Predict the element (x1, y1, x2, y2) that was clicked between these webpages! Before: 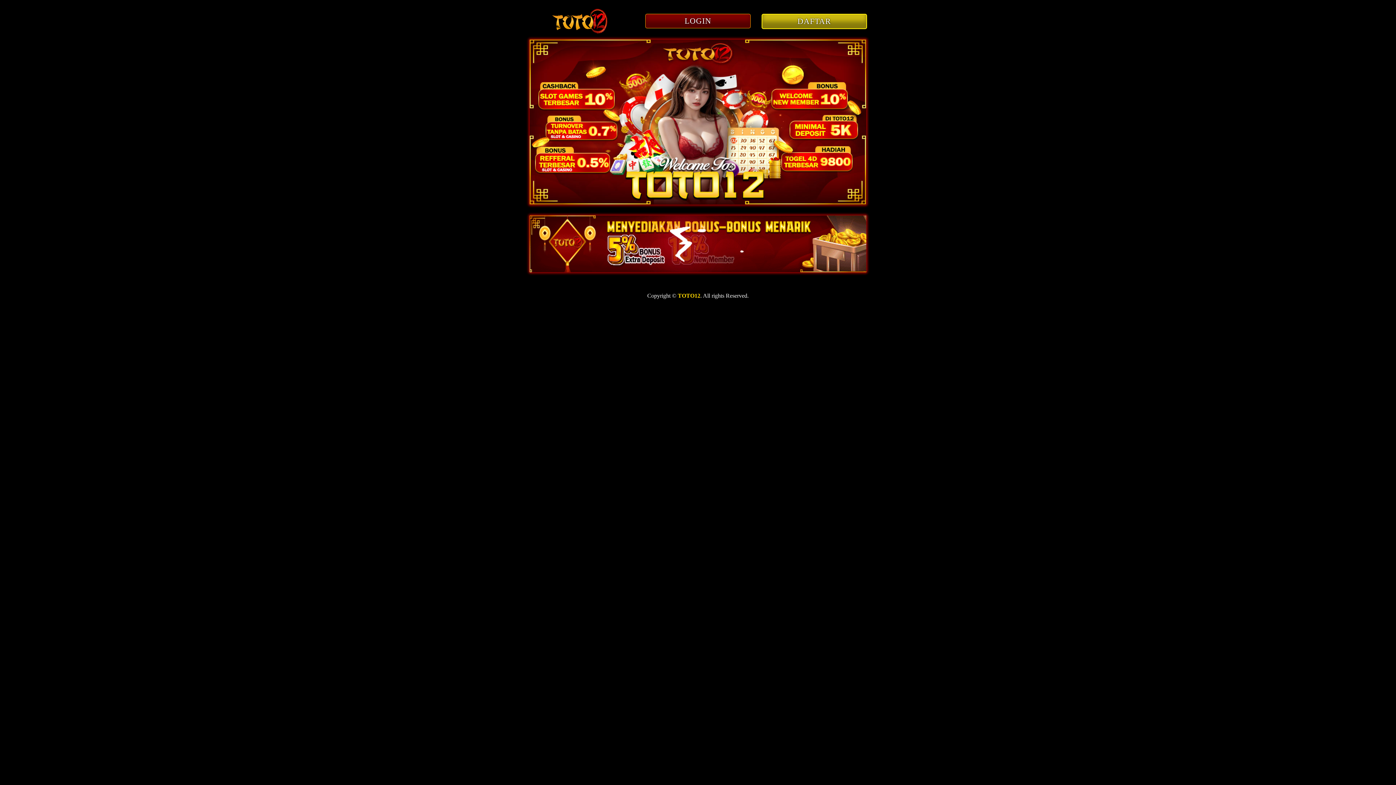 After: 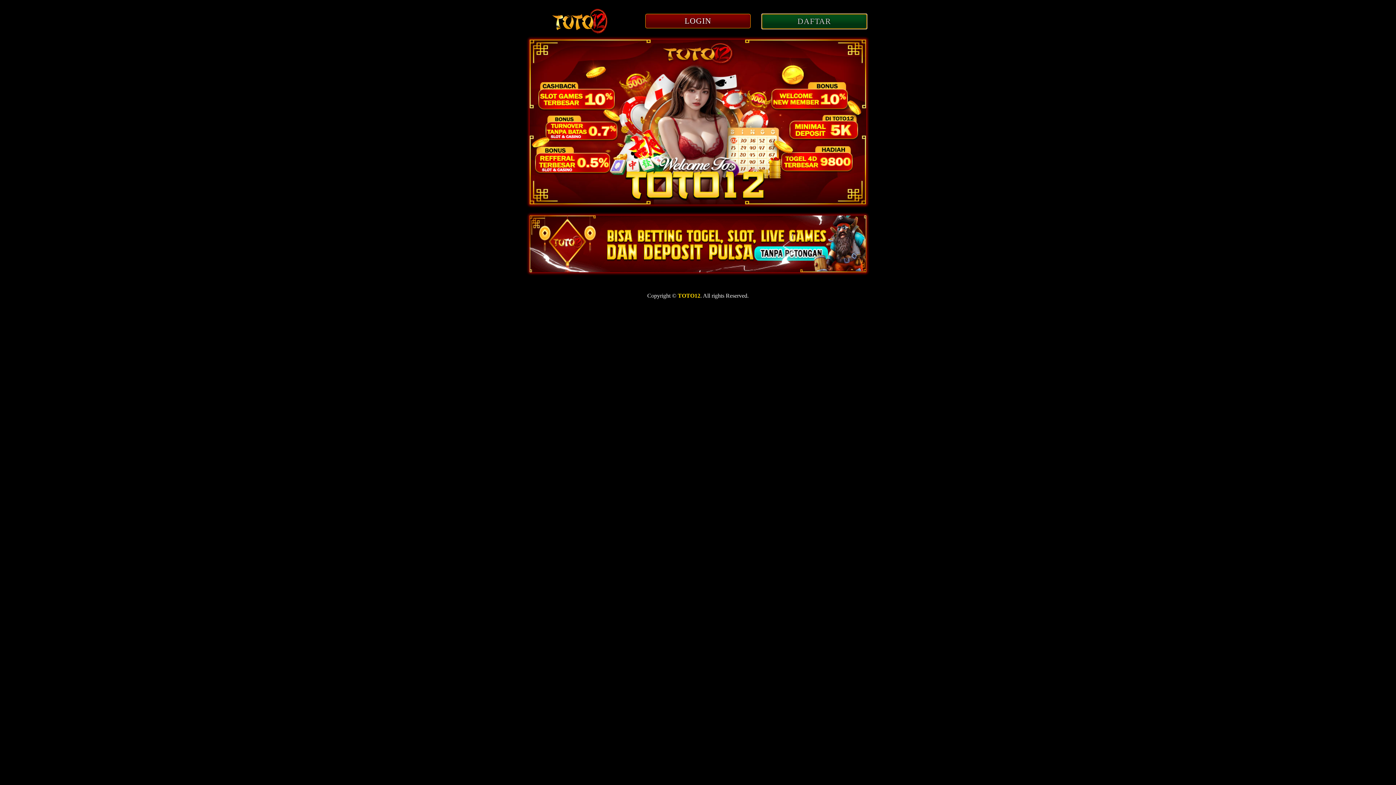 Action: bbox: (761, 18, 867, 25) label: DAFTAR